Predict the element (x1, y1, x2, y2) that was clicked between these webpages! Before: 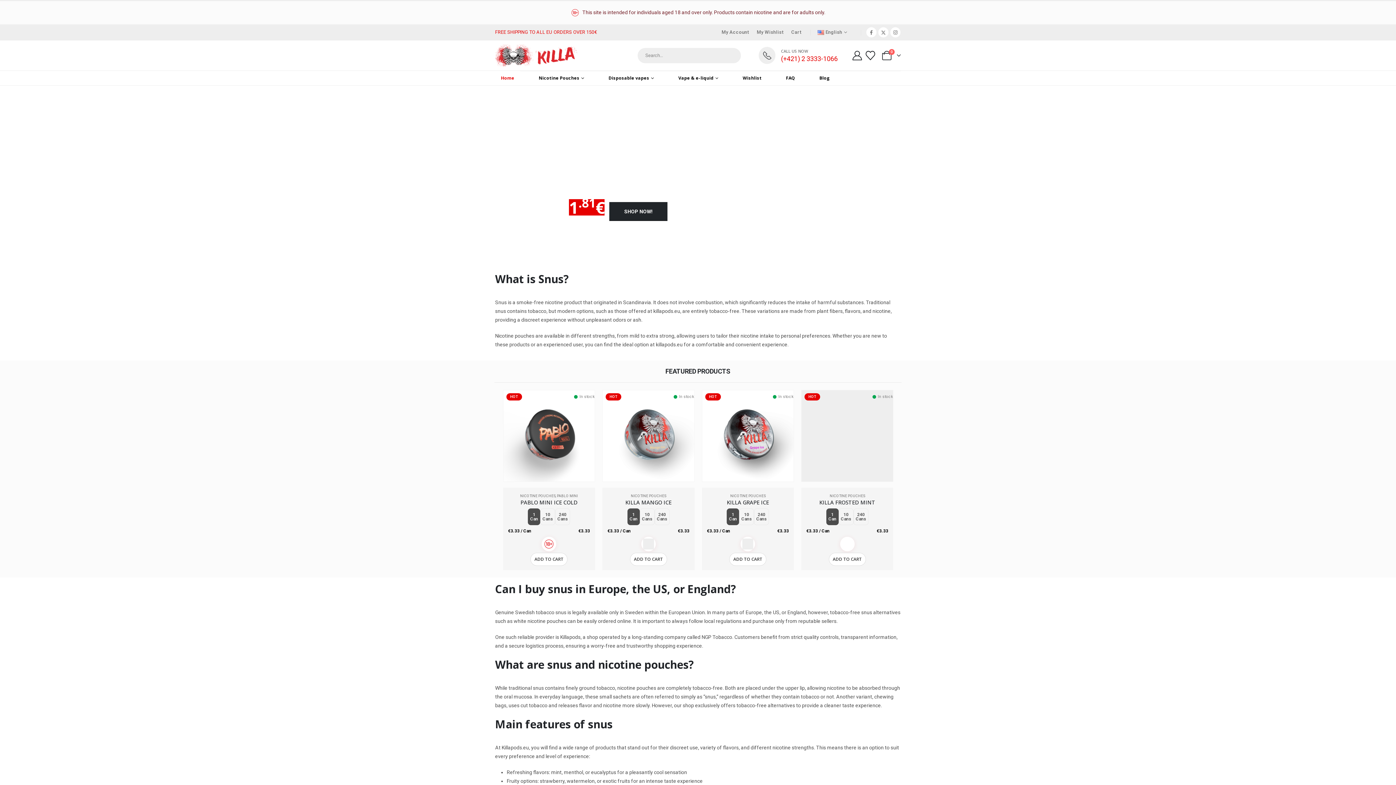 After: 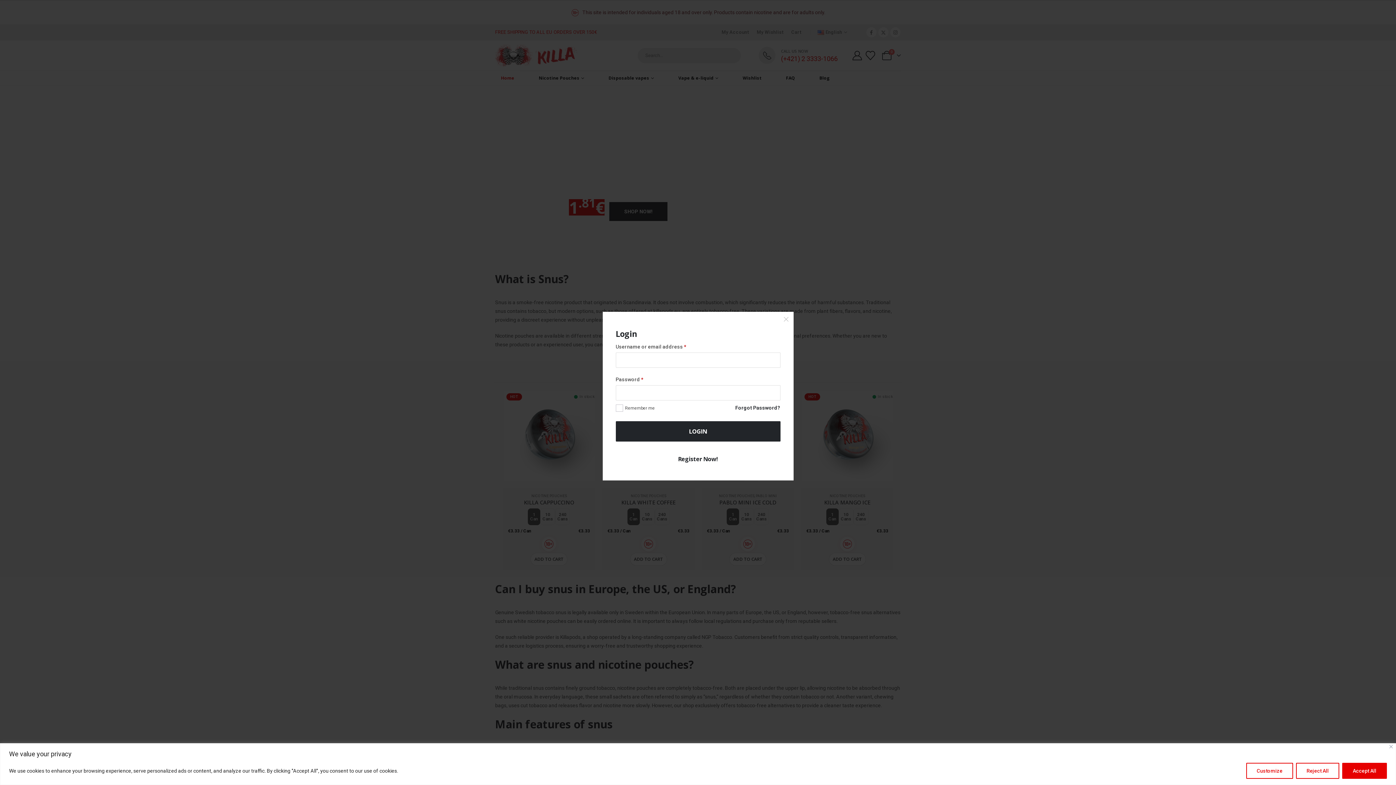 Action: bbox: (851, 50, 863, 60) label: My Account